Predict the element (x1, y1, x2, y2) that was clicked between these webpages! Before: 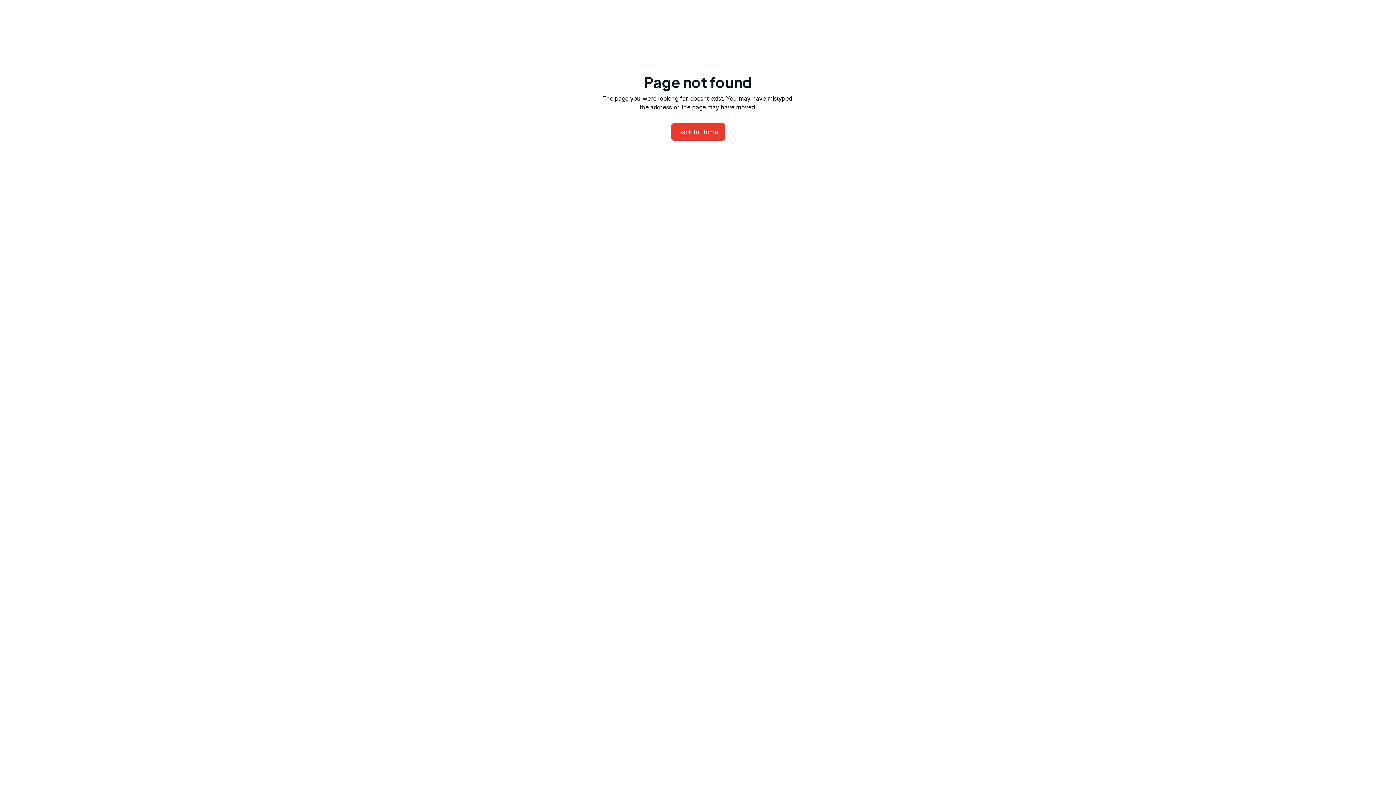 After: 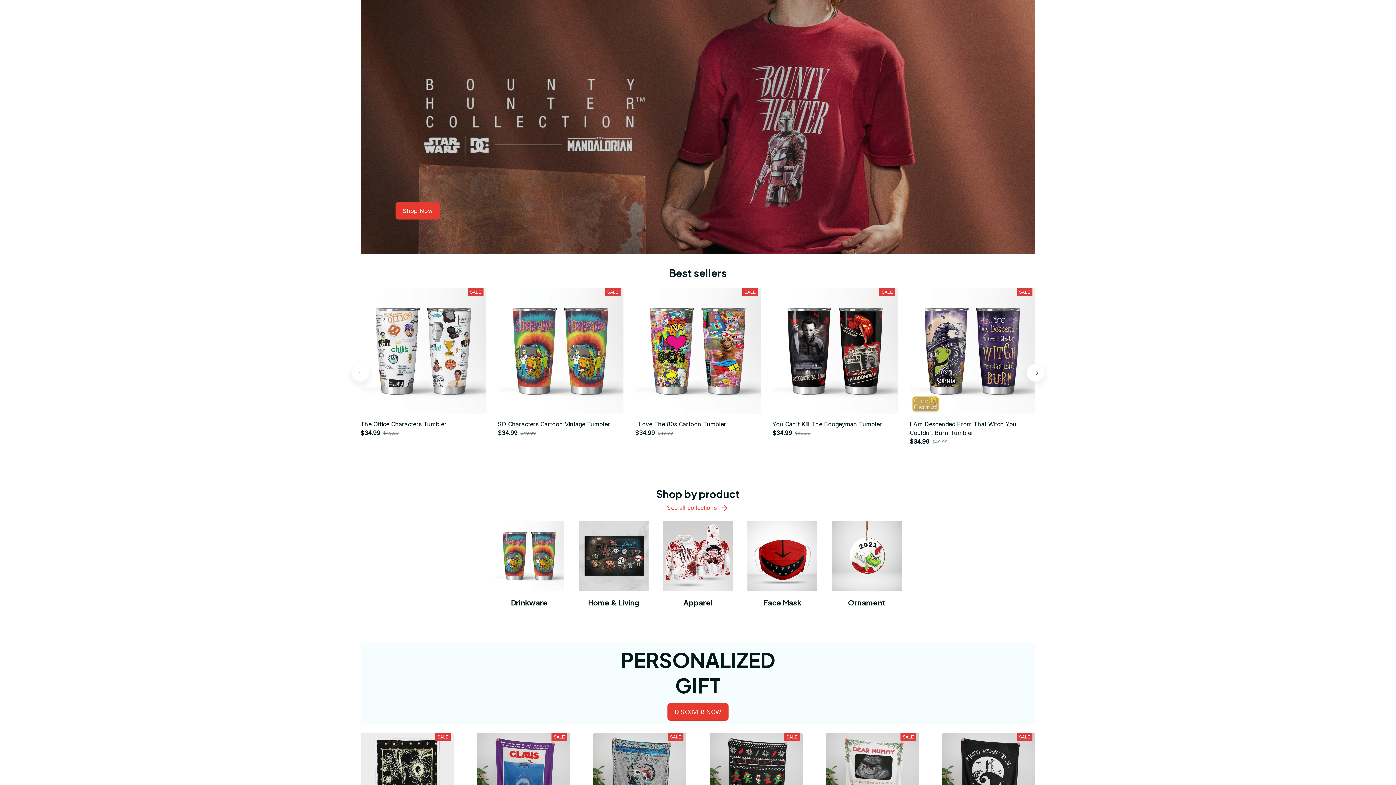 Action: label: Back to Home bbox: (671, 123, 725, 140)